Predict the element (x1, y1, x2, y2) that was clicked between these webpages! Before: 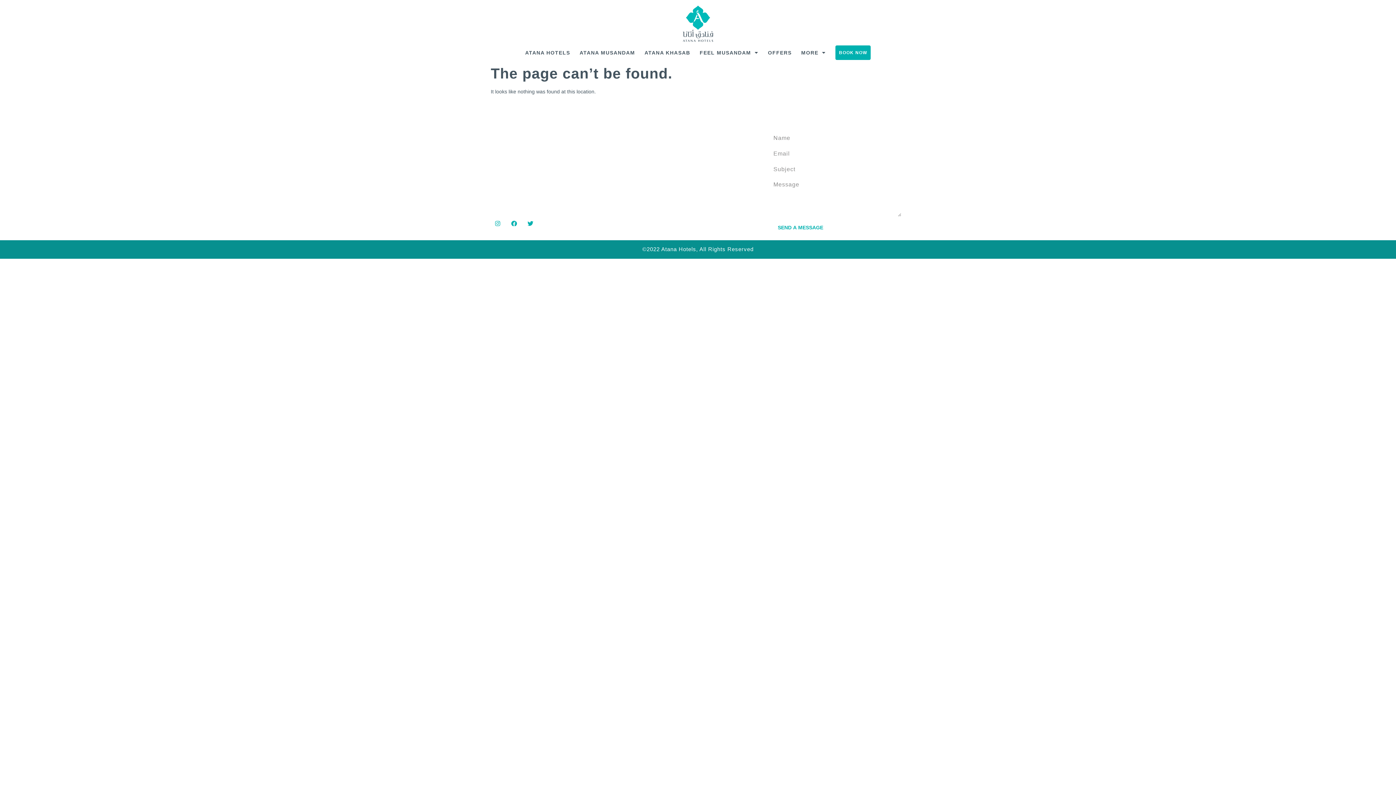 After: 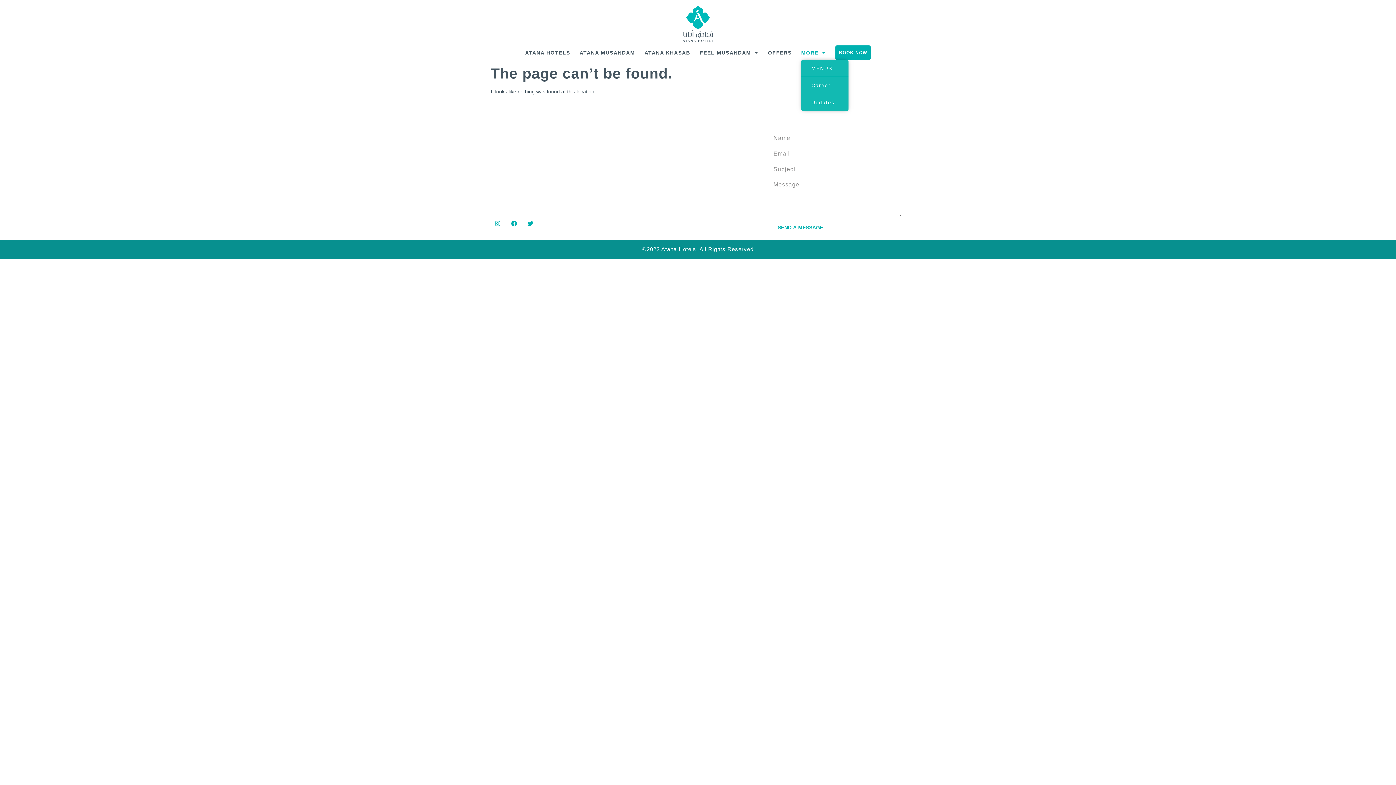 Action: label: MORE bbox: (801, 45, 826, 60)